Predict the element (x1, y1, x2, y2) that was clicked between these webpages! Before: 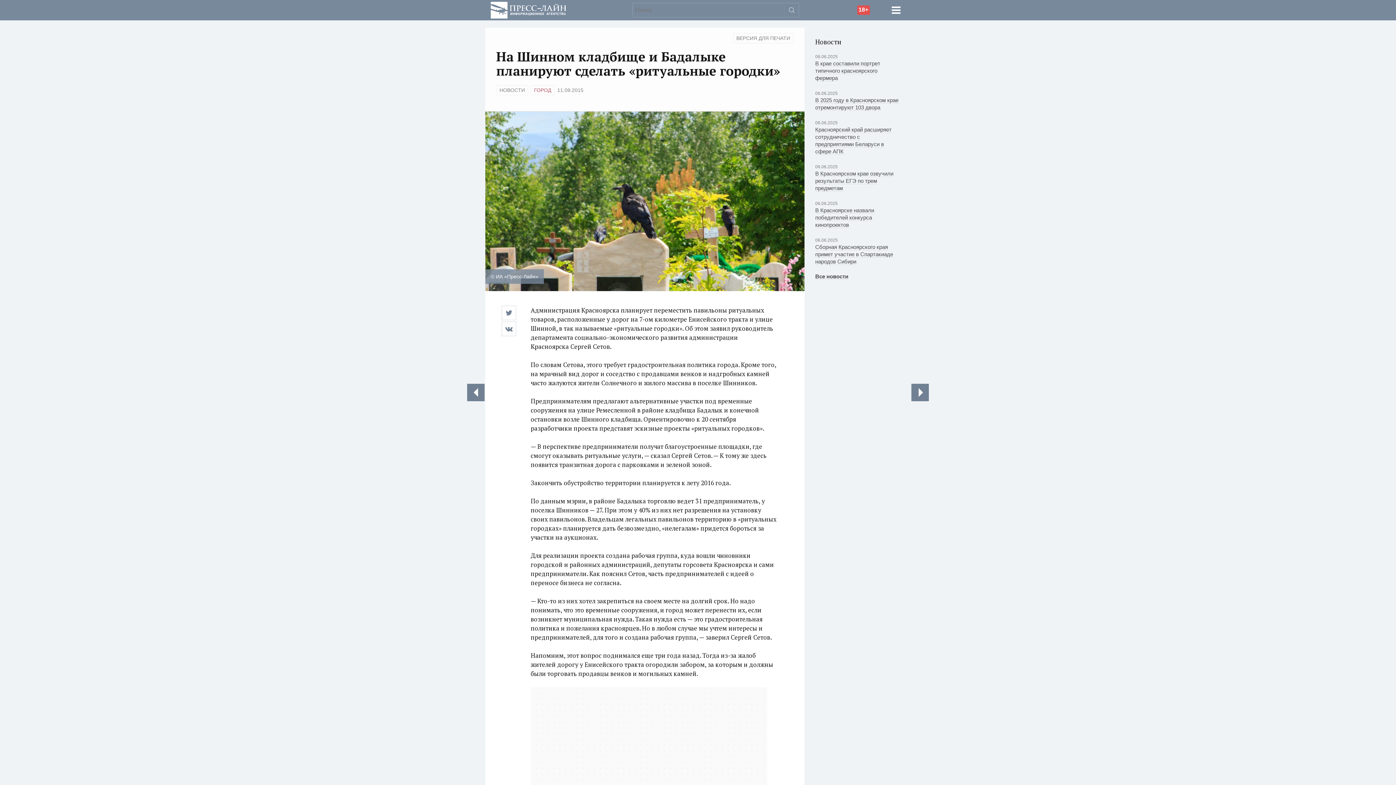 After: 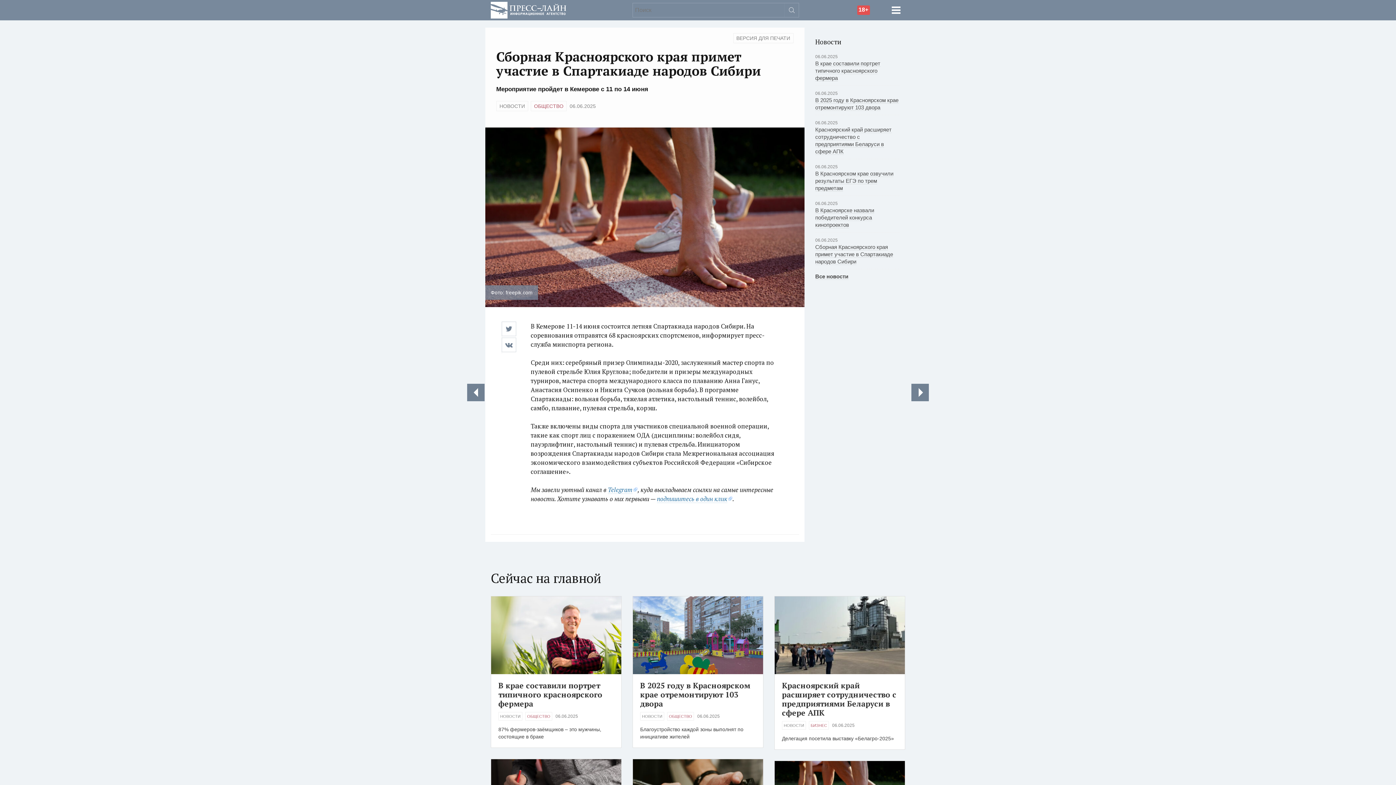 Action: bbox: (815, 244, 893, 265) label: Сборная Красноярского края примет участие в Спартакиаде народов Сибири